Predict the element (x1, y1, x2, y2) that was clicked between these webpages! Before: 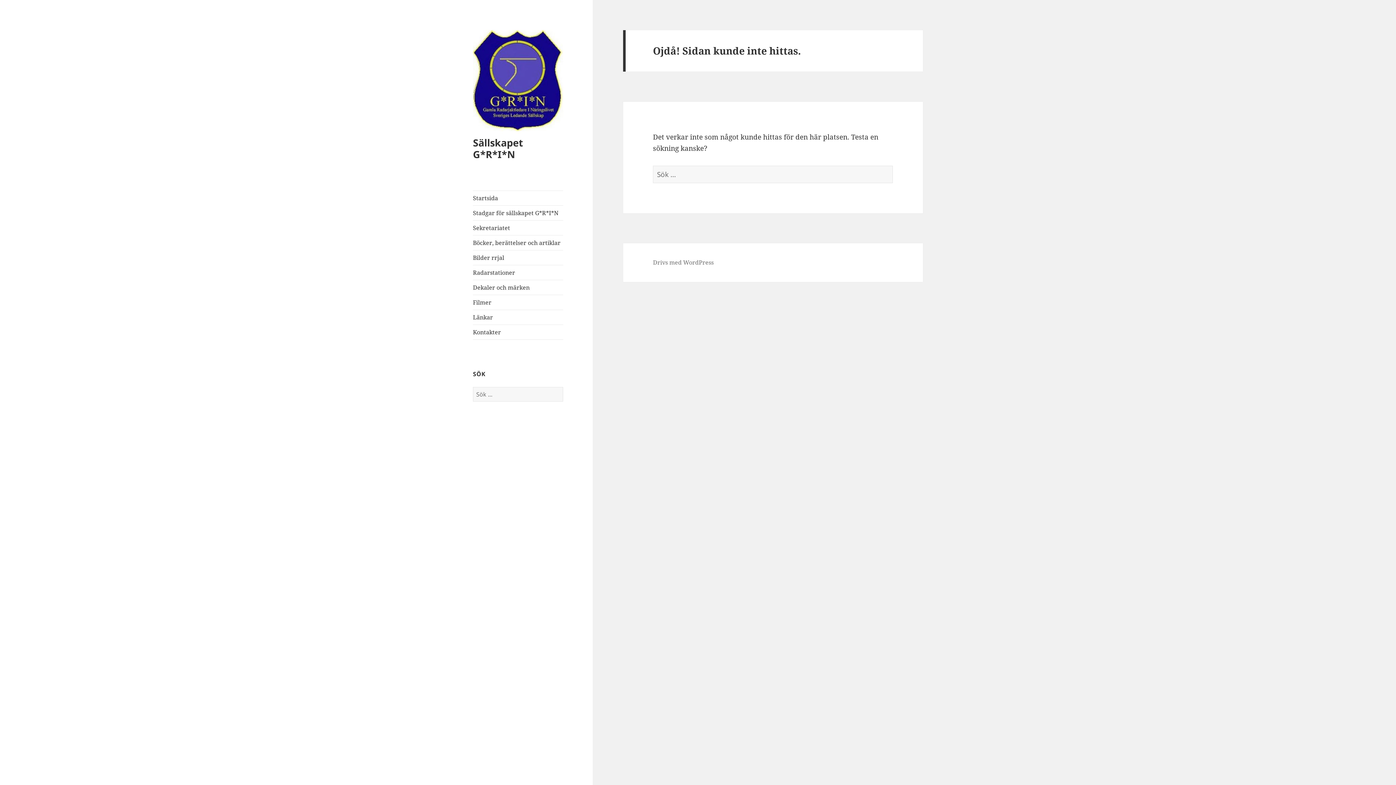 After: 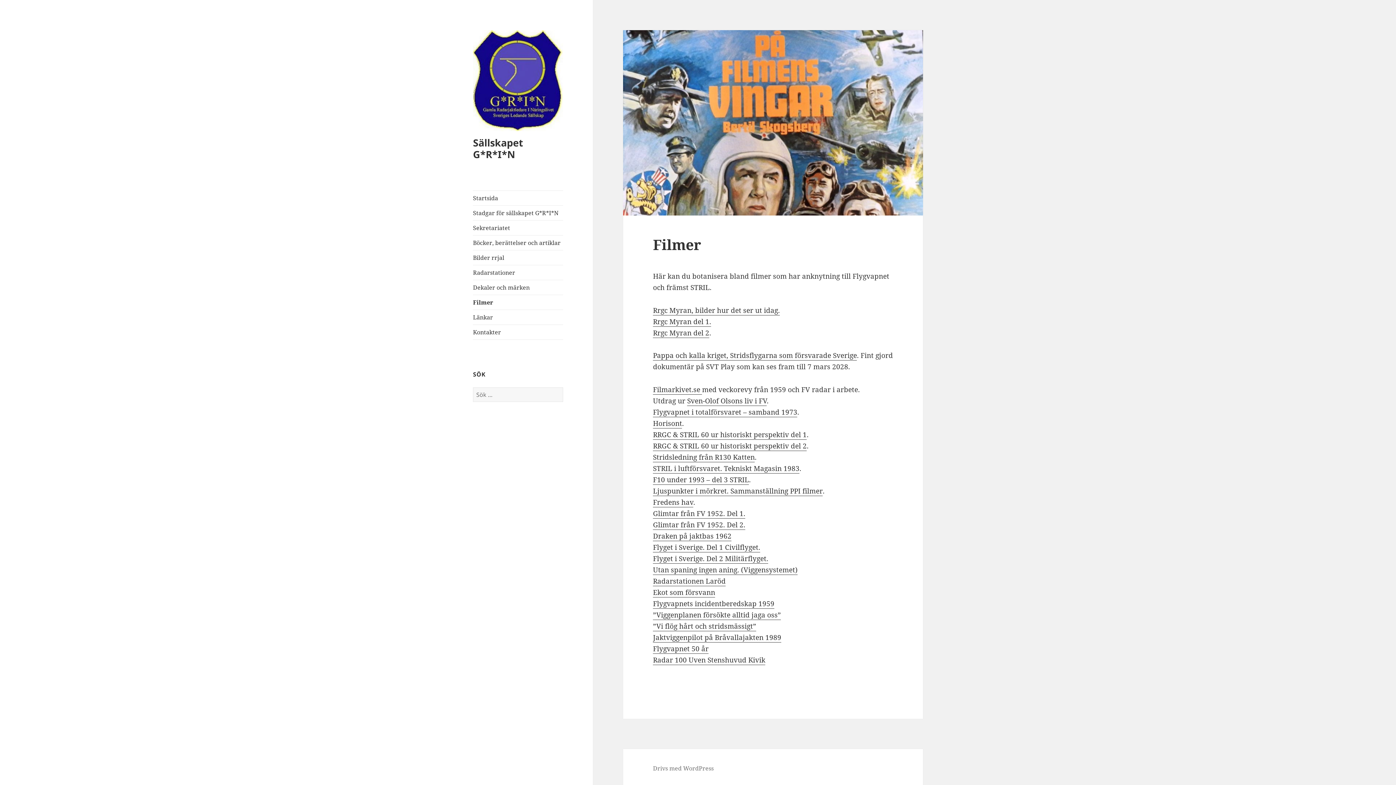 Action: bbox: (473, 295, 563, 309) label: Filmer